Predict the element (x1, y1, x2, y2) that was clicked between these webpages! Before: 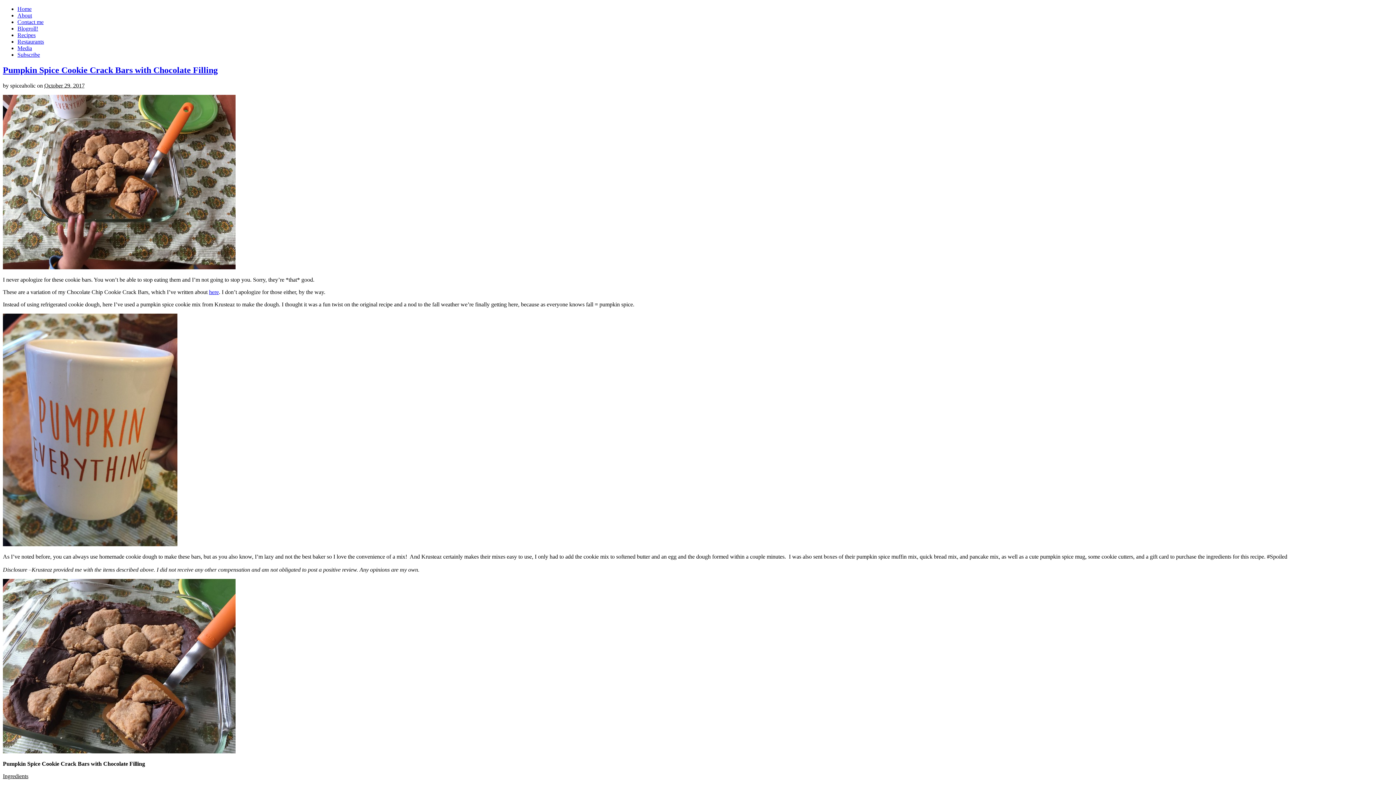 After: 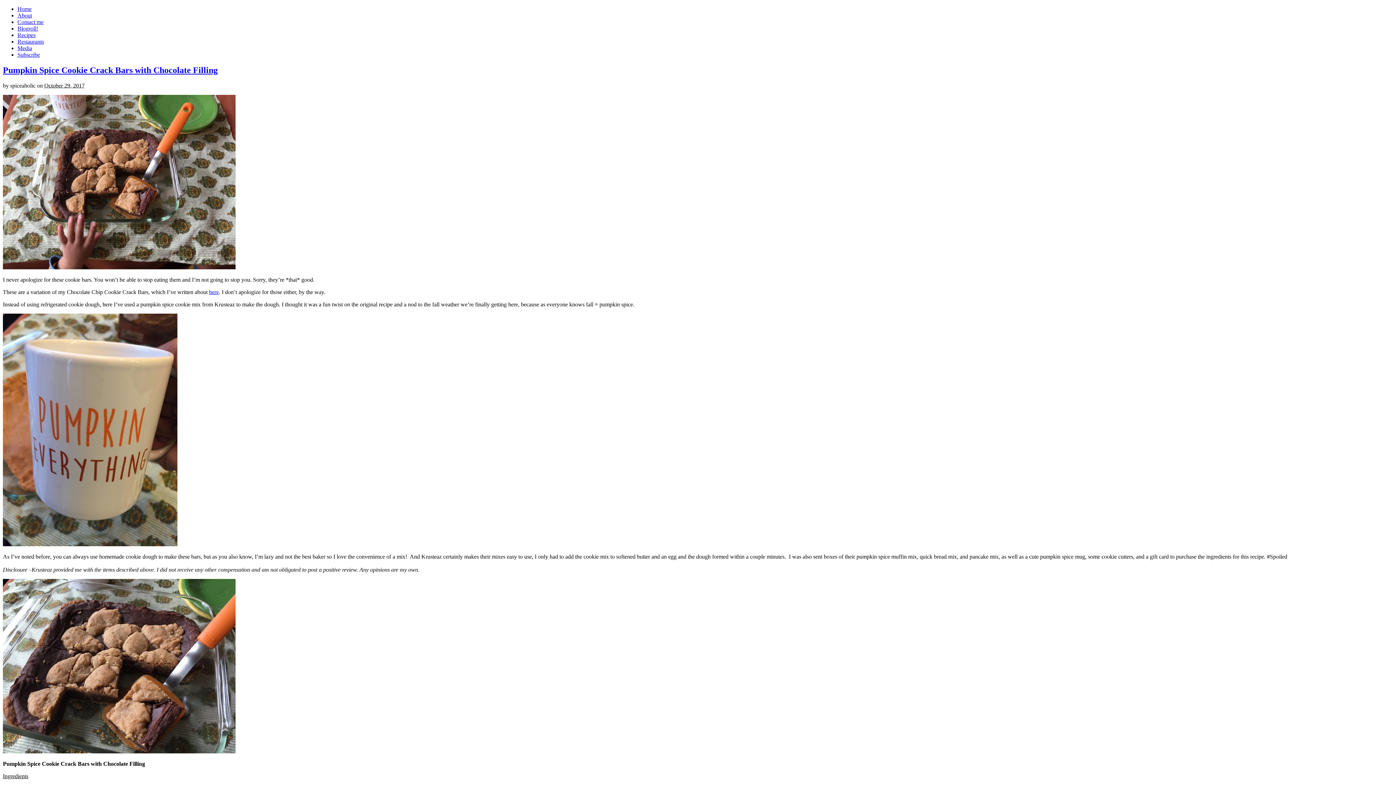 Action: label: Media bbox: (17, 45, 32, 51)